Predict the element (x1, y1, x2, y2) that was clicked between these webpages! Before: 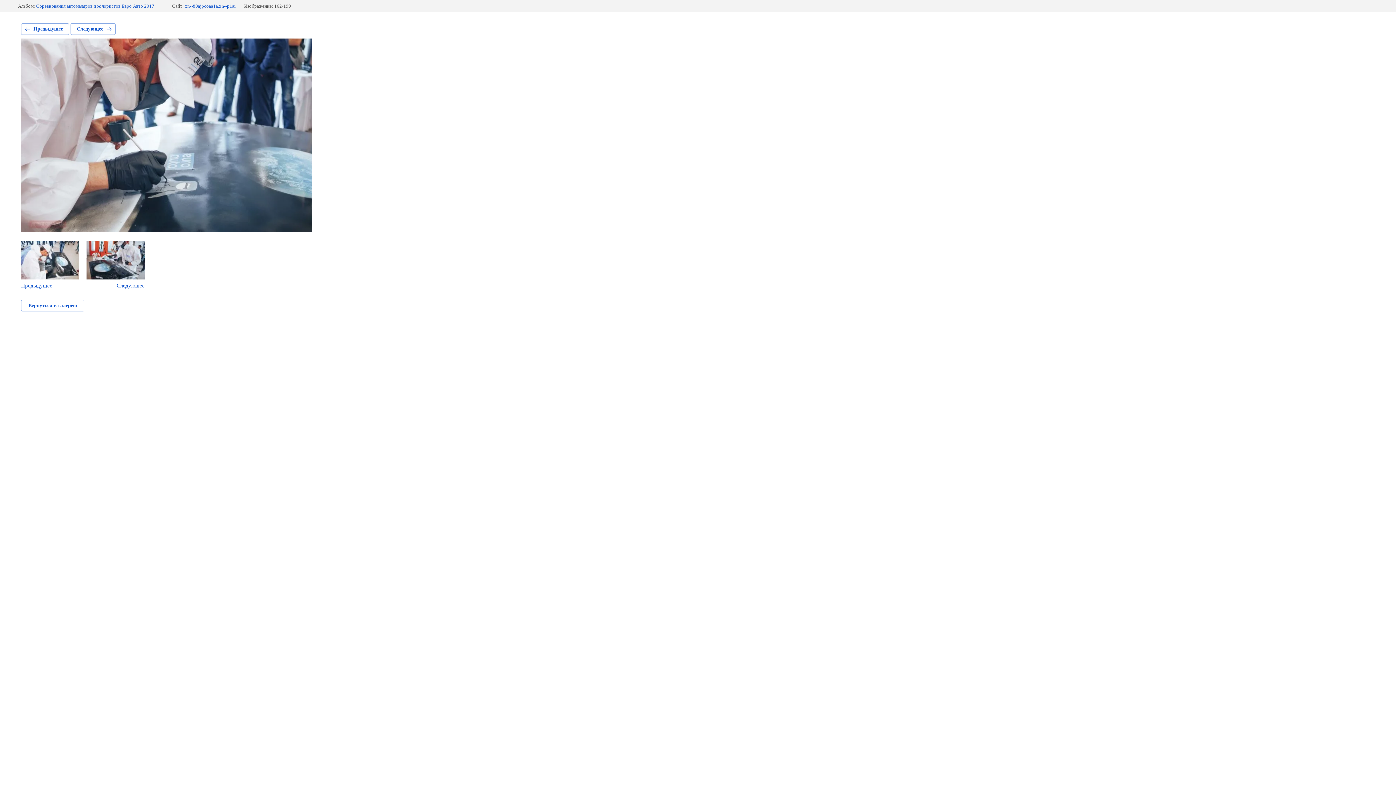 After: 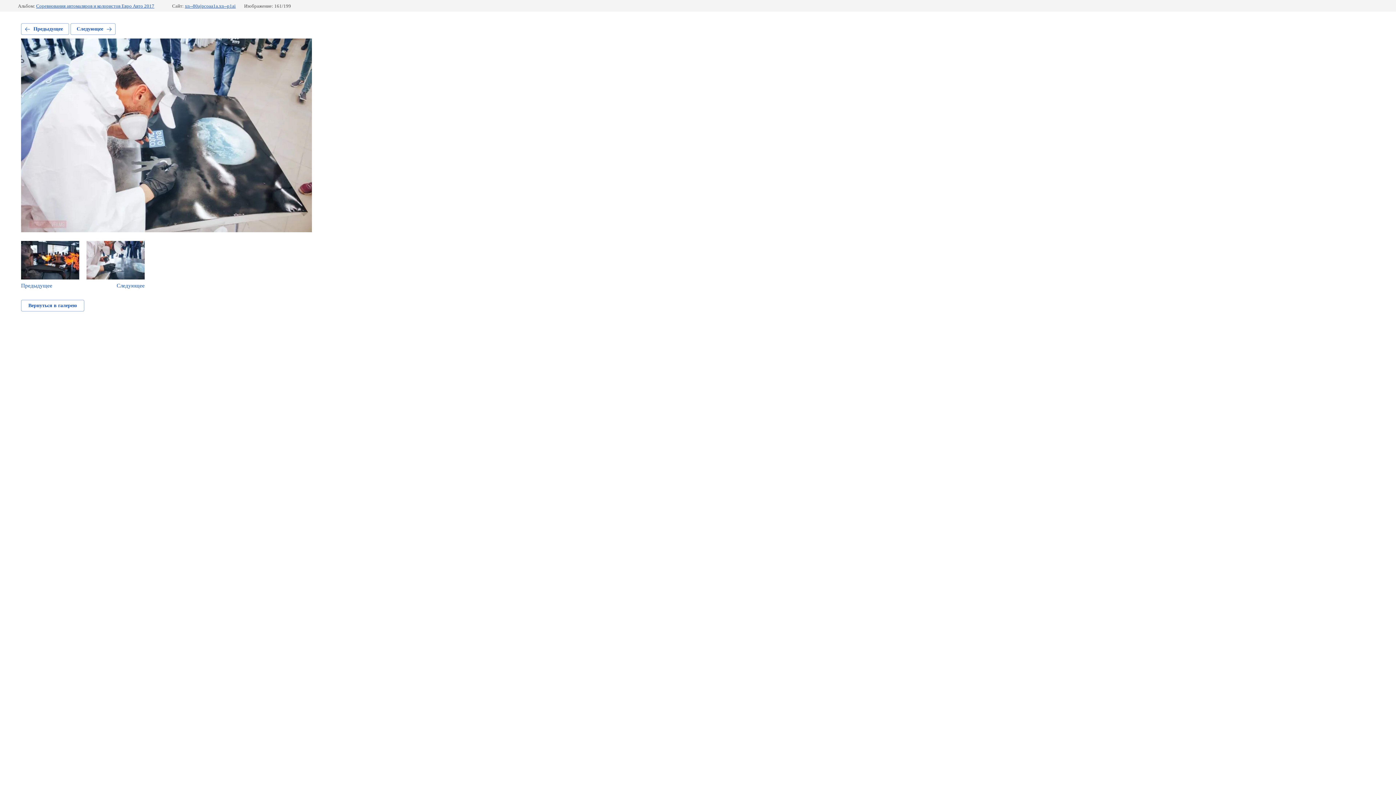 Action: bbox: (21, 23, 69, 34) label: Предыдущее